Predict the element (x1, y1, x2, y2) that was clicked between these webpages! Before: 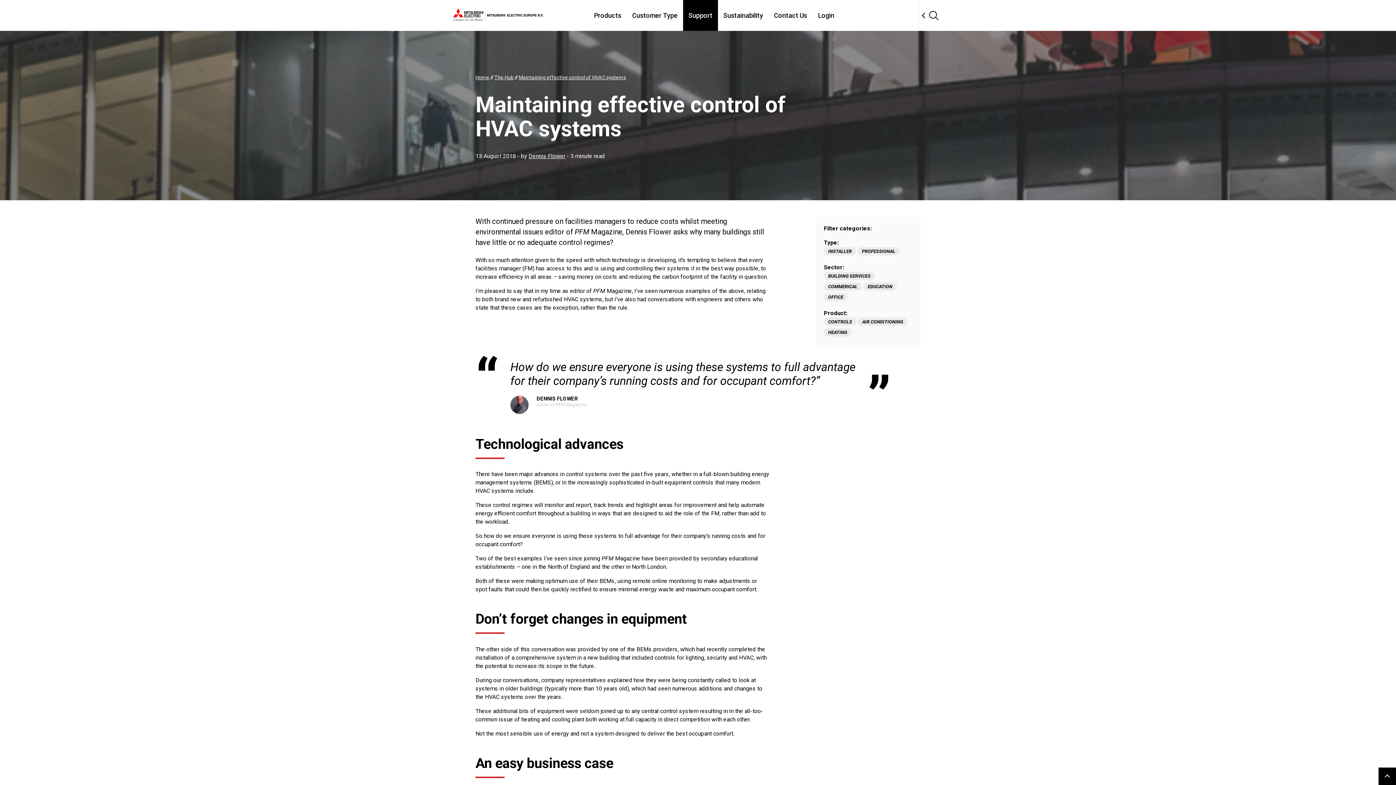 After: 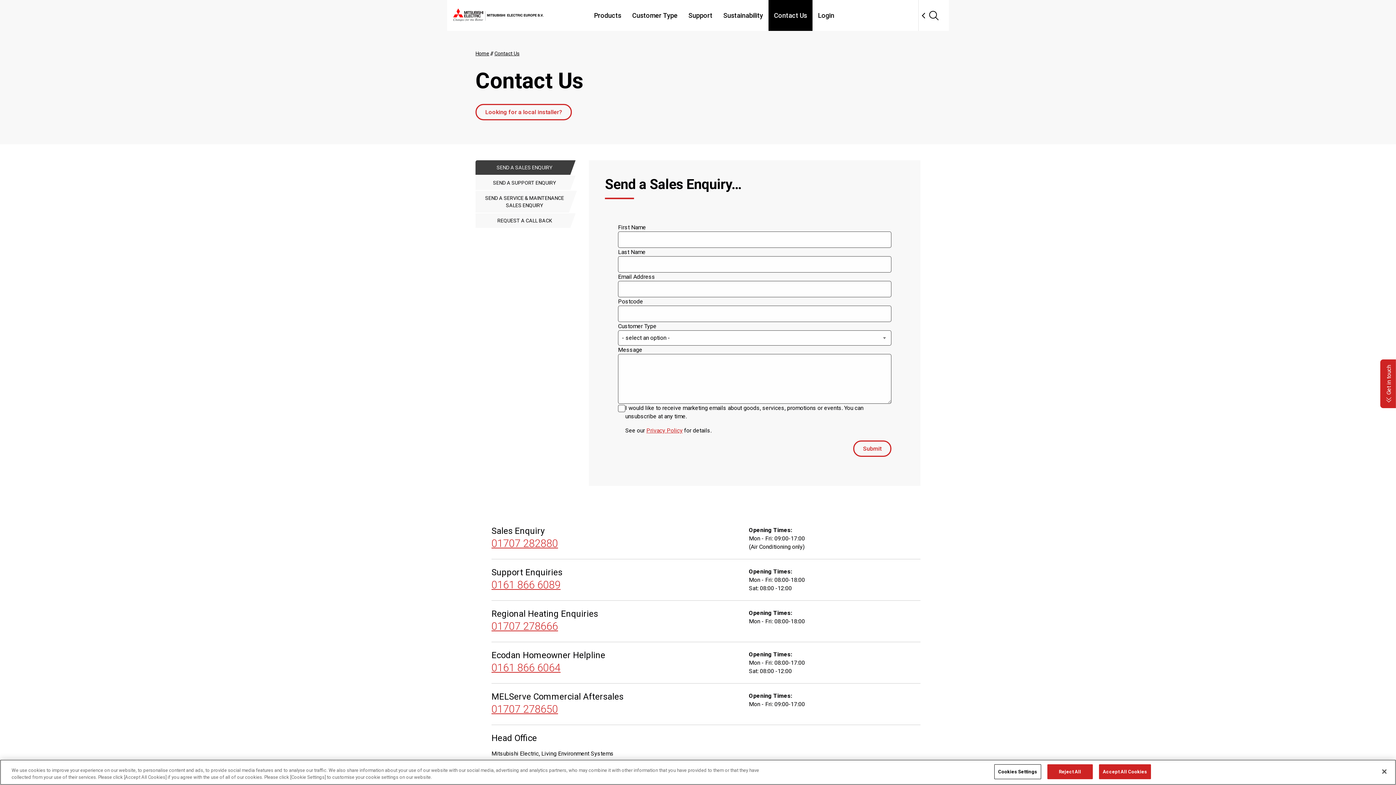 Action: bbox: (768, 0, 812, 30) label: Contact Us